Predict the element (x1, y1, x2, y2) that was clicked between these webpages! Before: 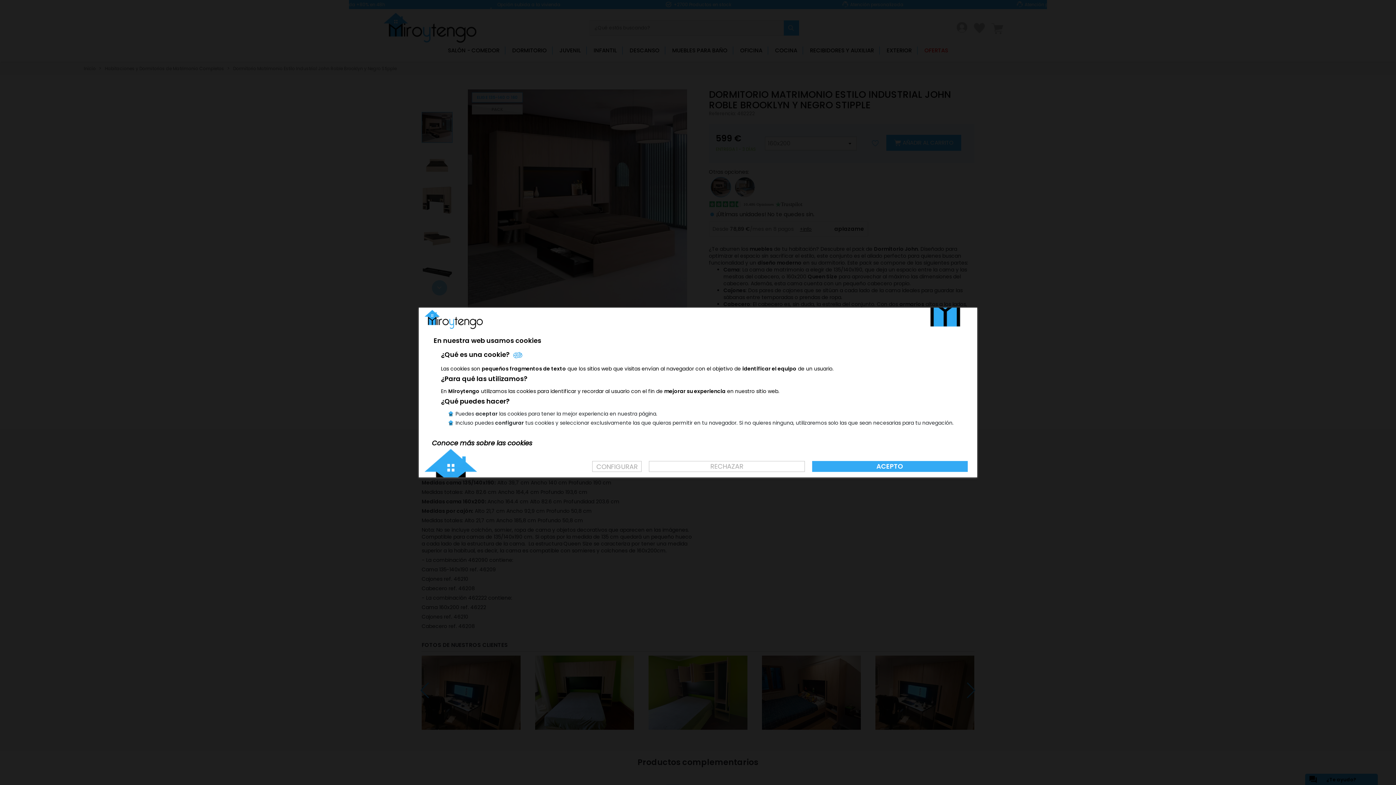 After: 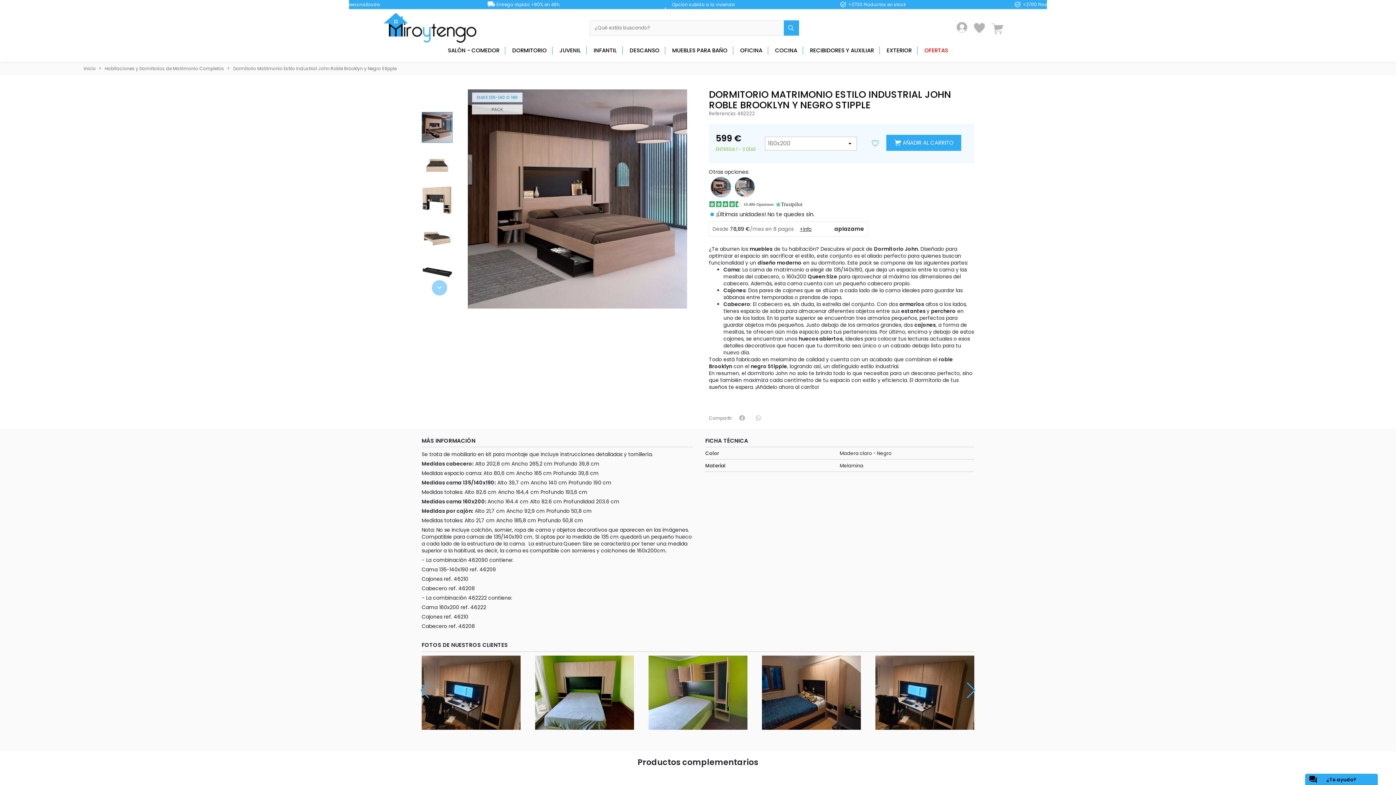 Action: bbox: (649, 461, 804, 472) label: RECHAZAR